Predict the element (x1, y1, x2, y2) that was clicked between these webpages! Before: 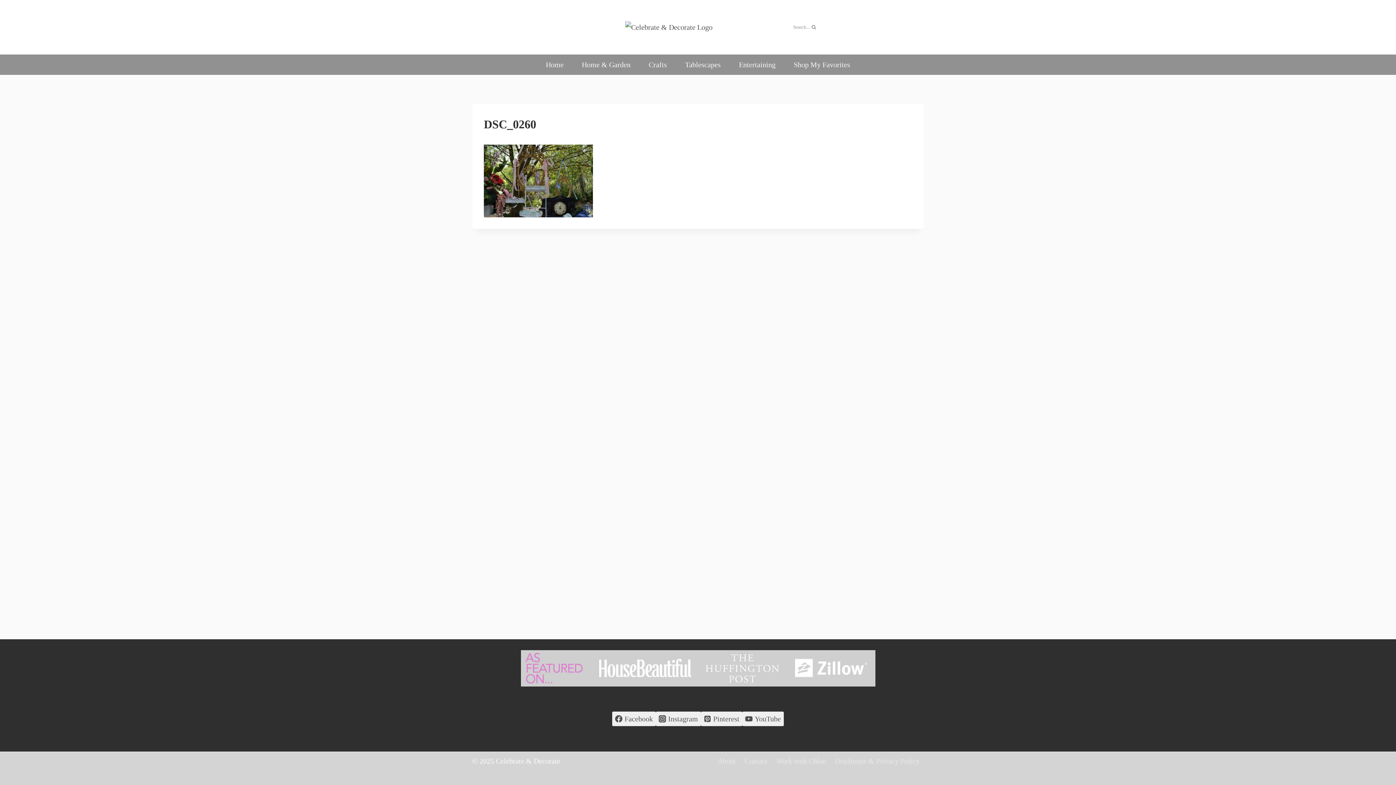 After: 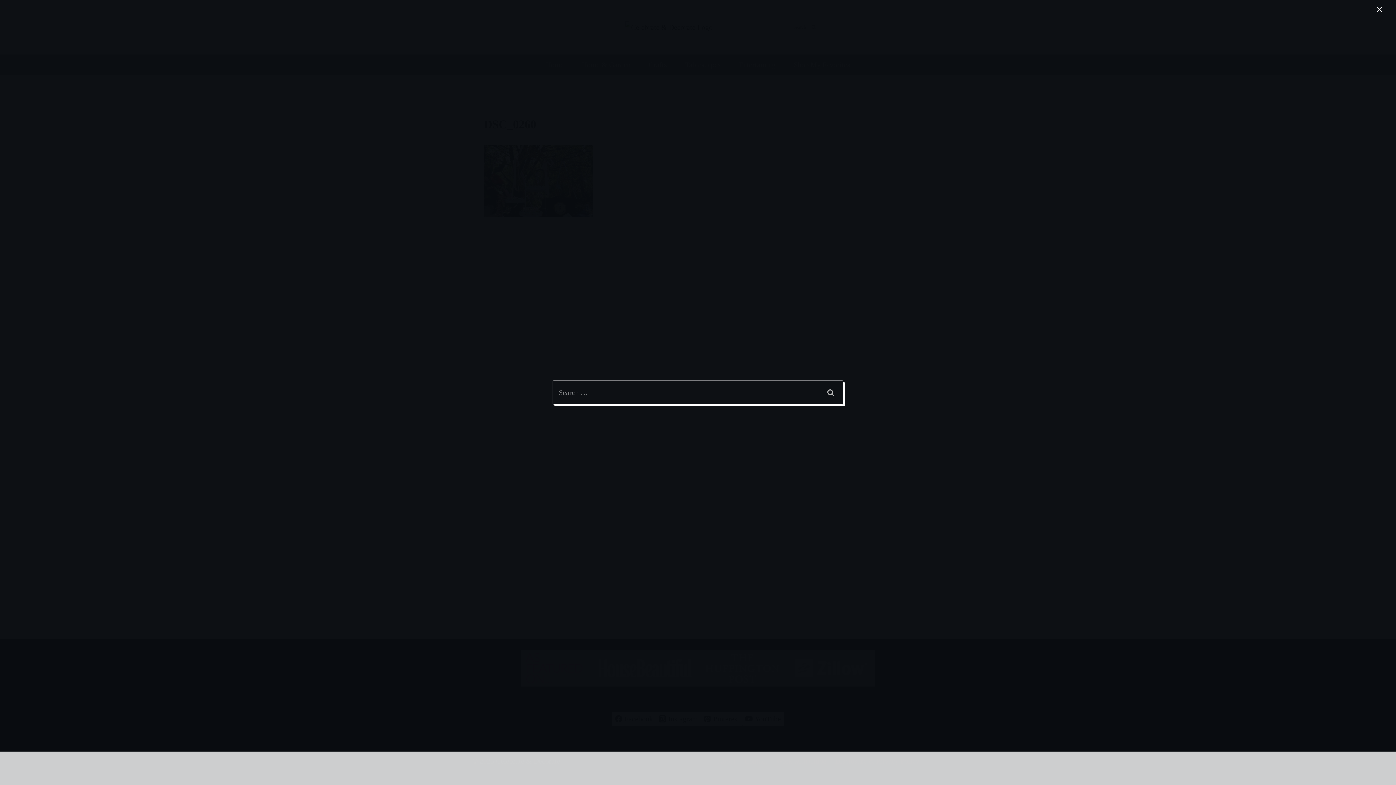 Action: label: View Search Form bbox: (789, 20, 870, 34)